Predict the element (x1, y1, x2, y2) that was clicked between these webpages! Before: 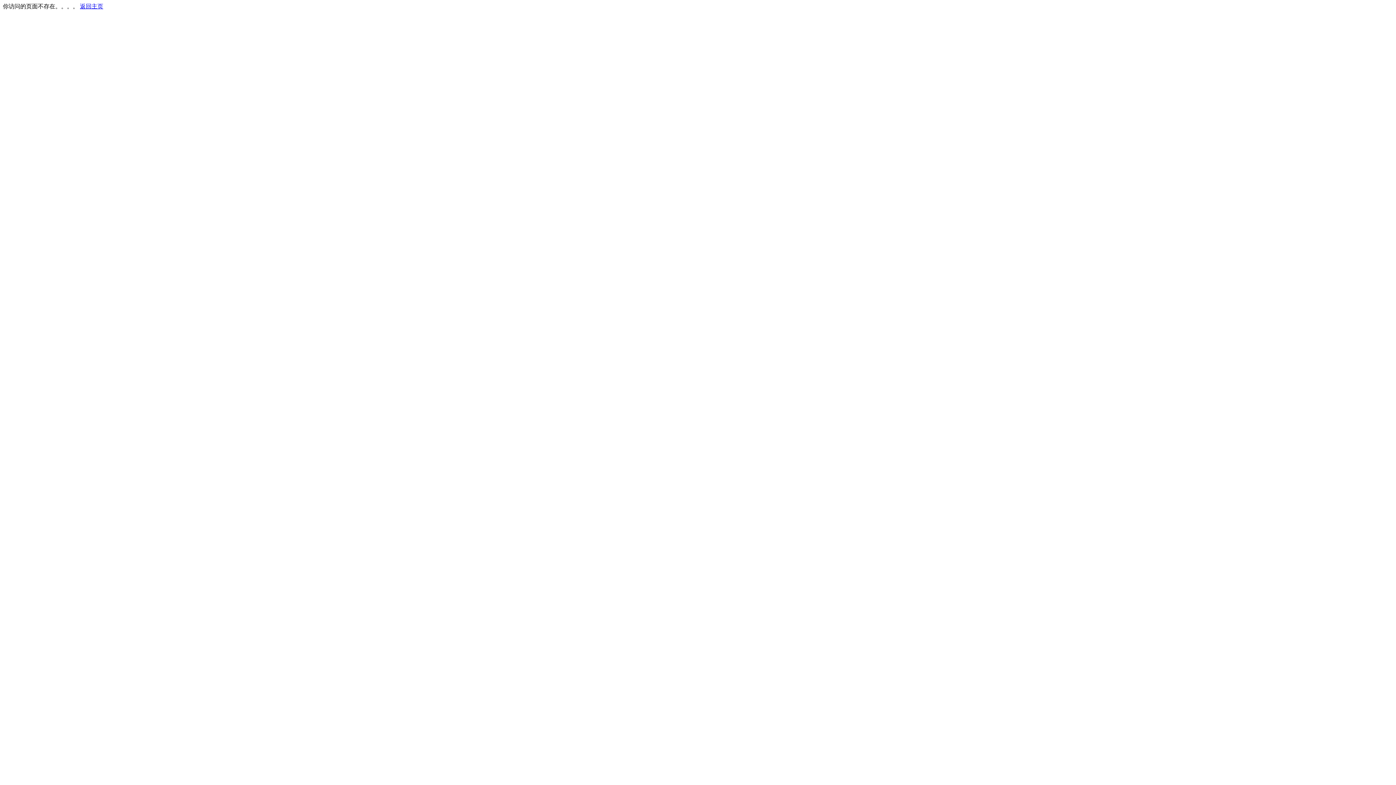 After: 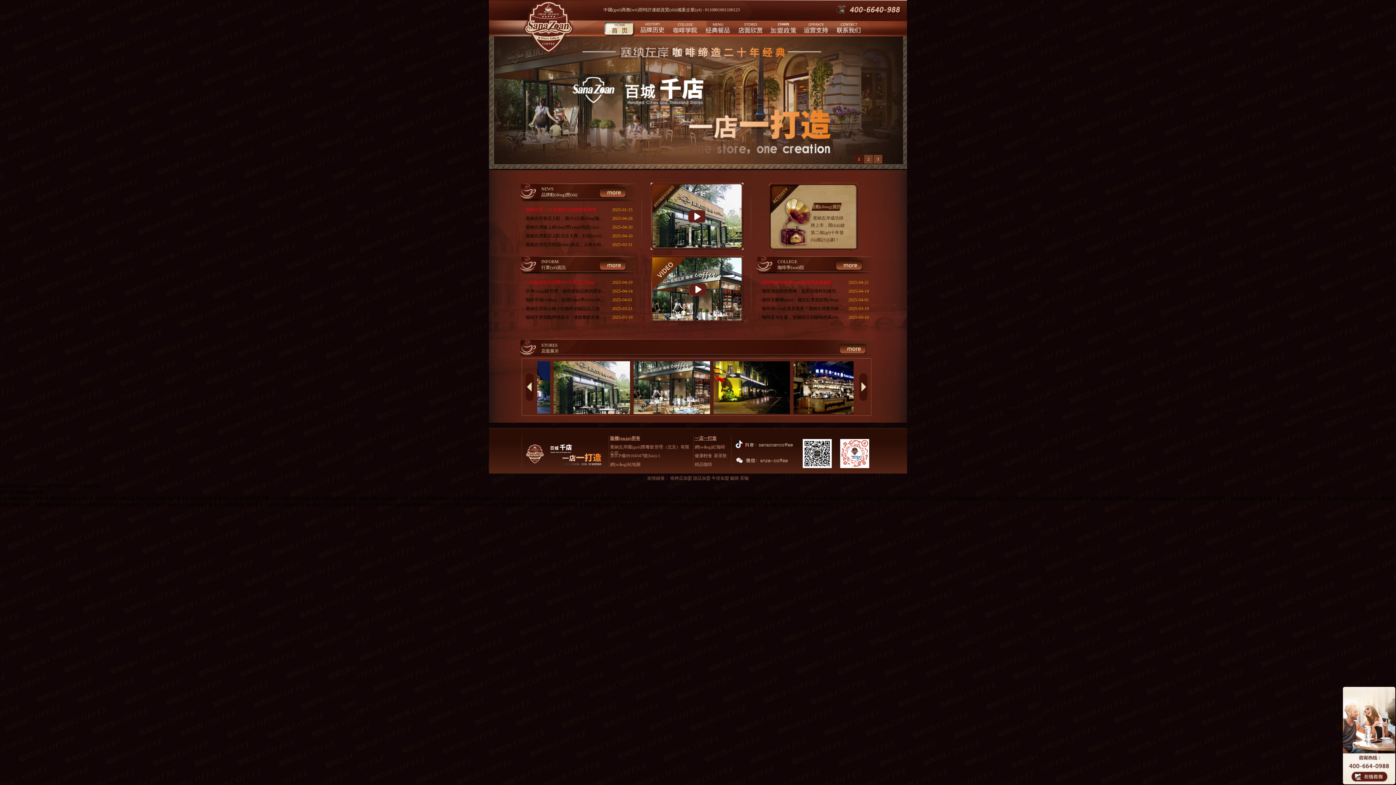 Action: label: 返回主页 bbox: (80, 3, 103, 9)